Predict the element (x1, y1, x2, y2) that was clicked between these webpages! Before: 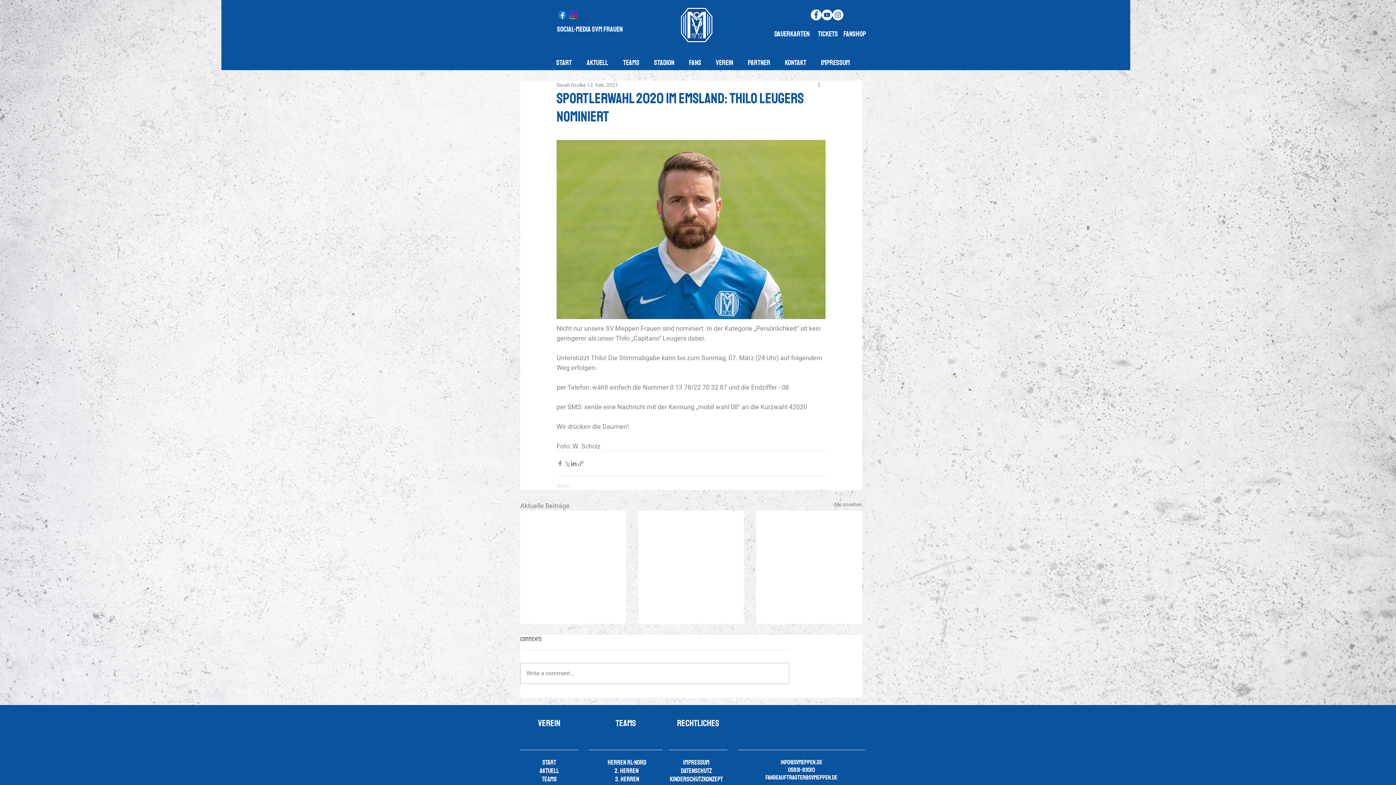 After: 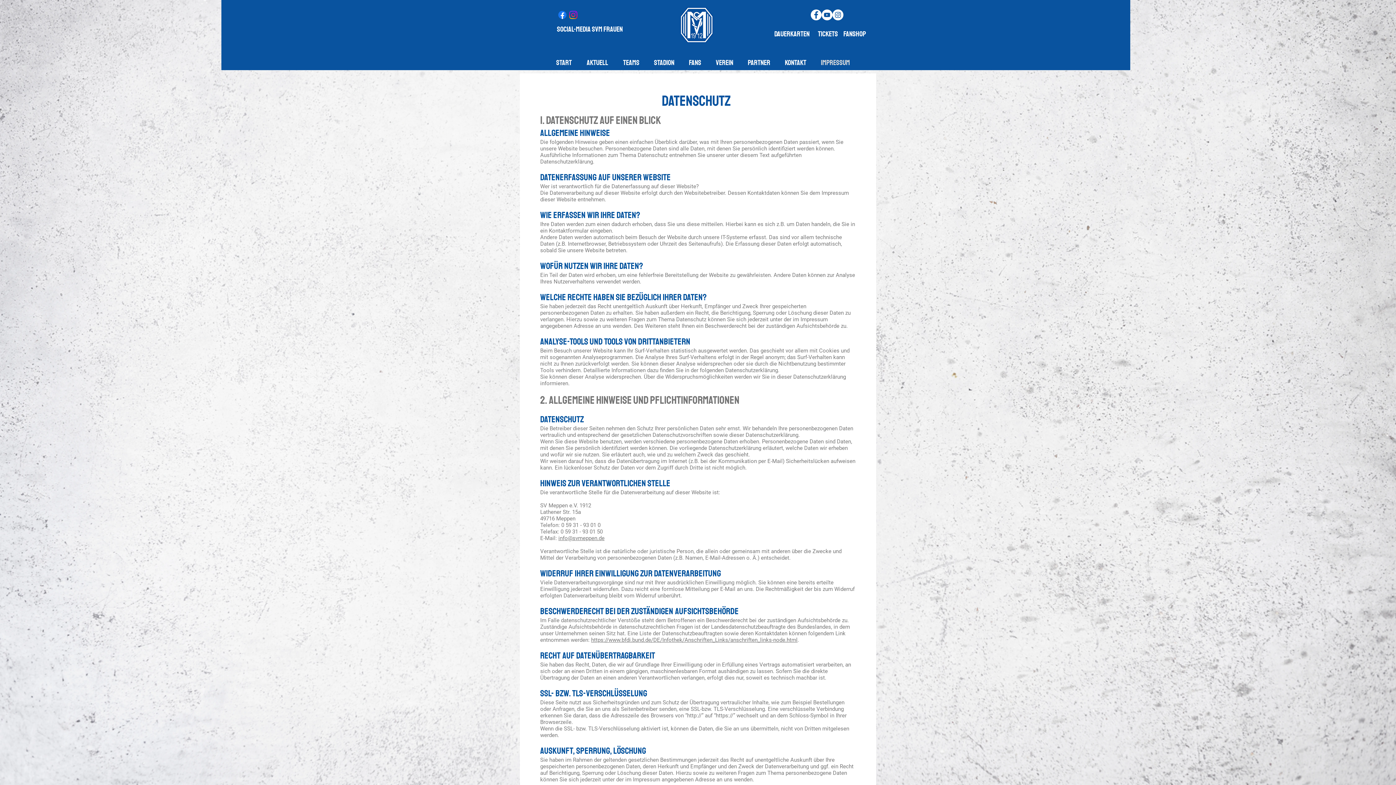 Action: label: Datenschutz bbox: (681, 767, 712, 775)